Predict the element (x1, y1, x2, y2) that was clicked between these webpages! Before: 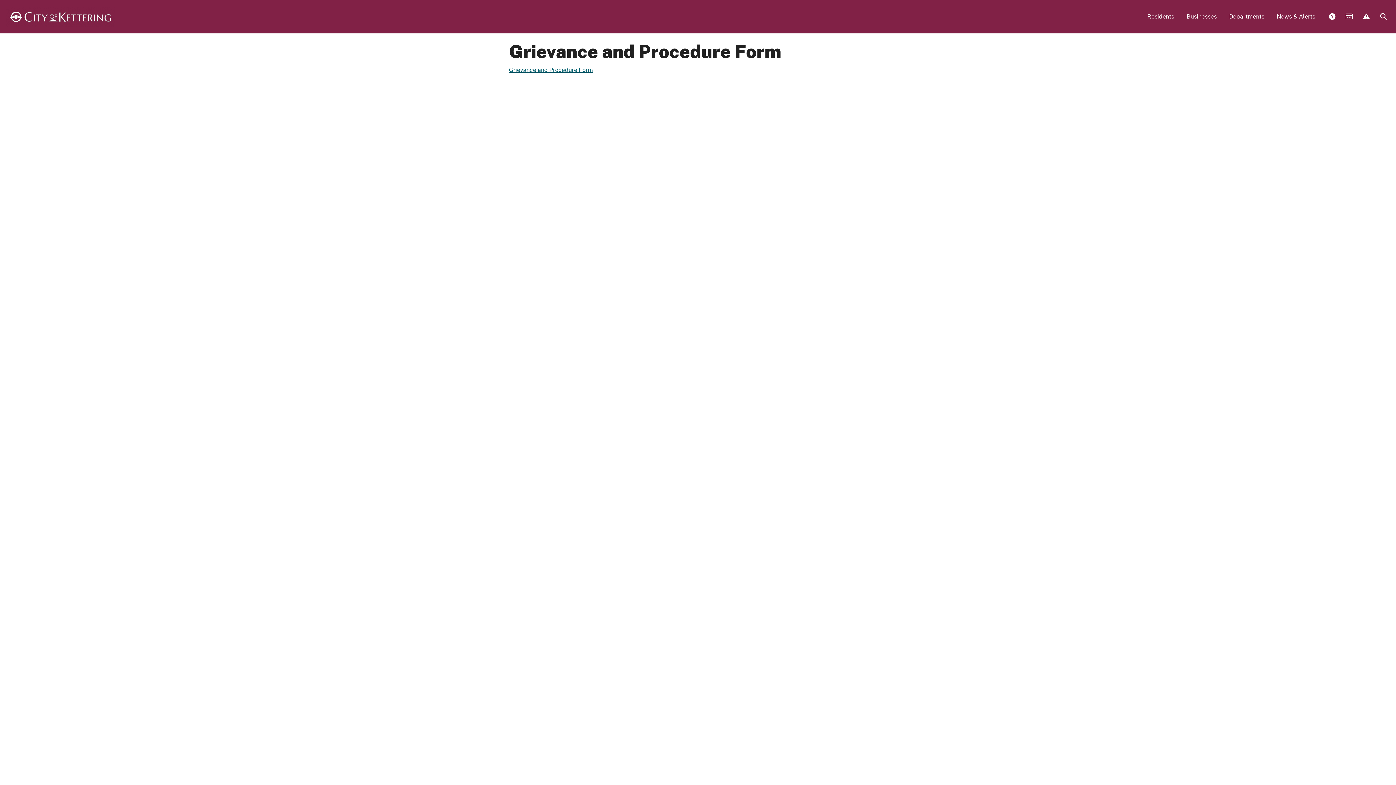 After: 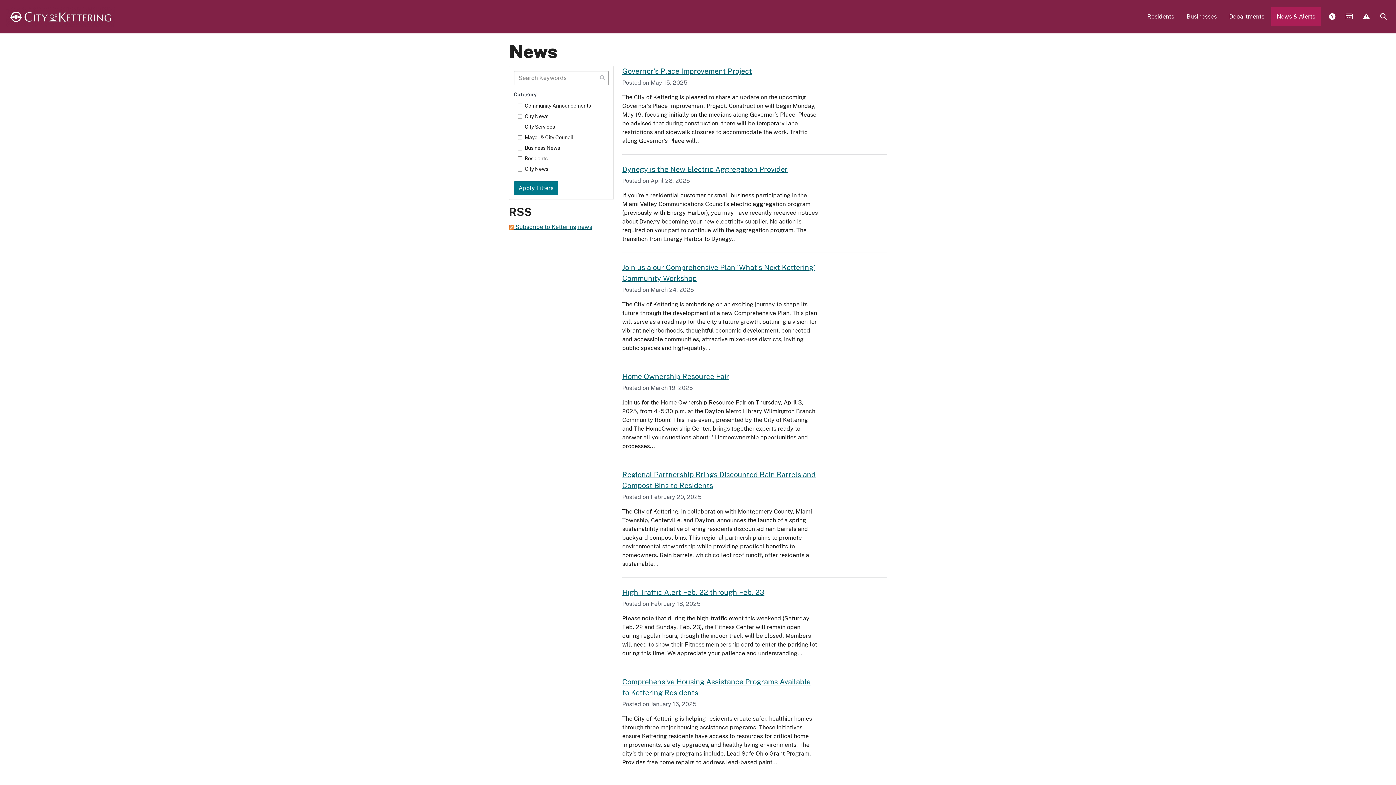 Action: bbox: (1271, 7, 1321, 26) label: News & Alerts